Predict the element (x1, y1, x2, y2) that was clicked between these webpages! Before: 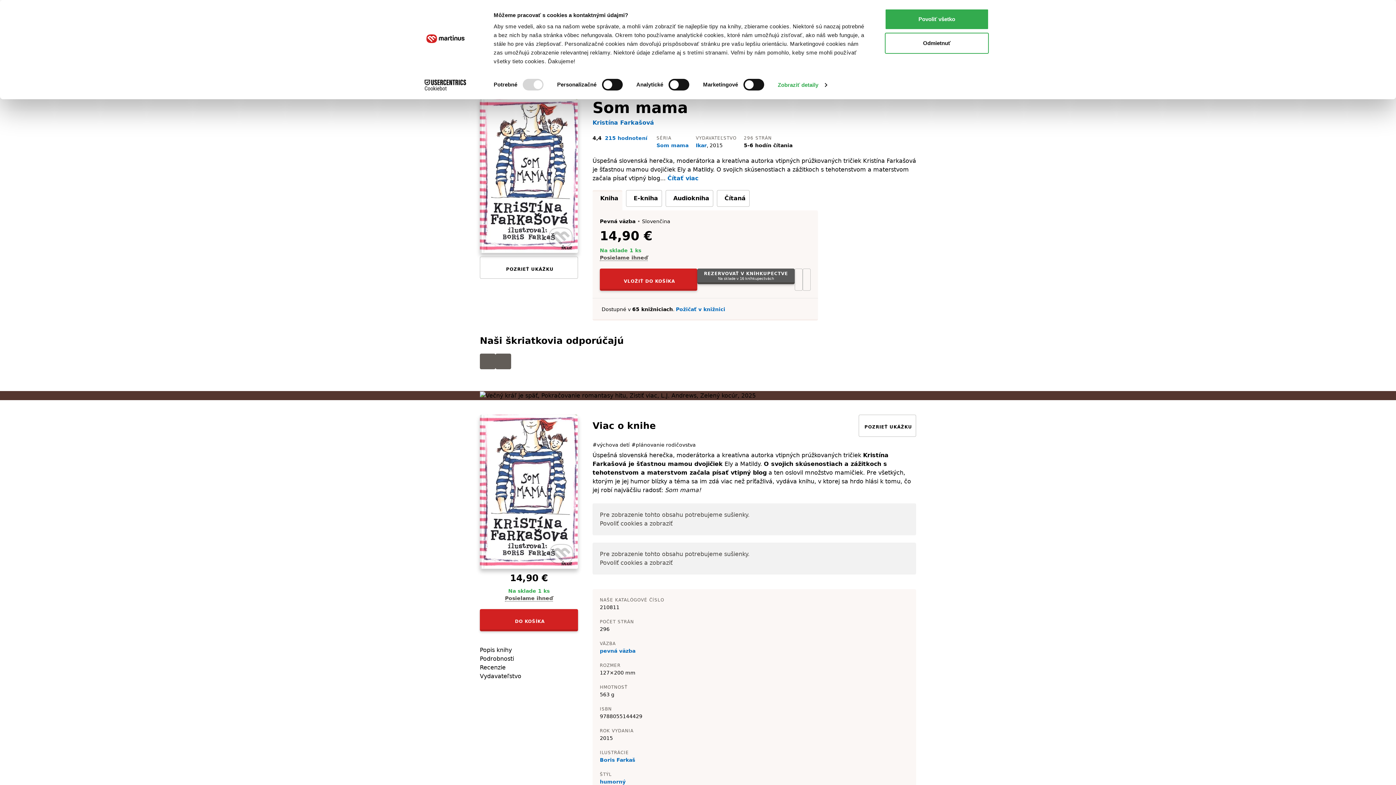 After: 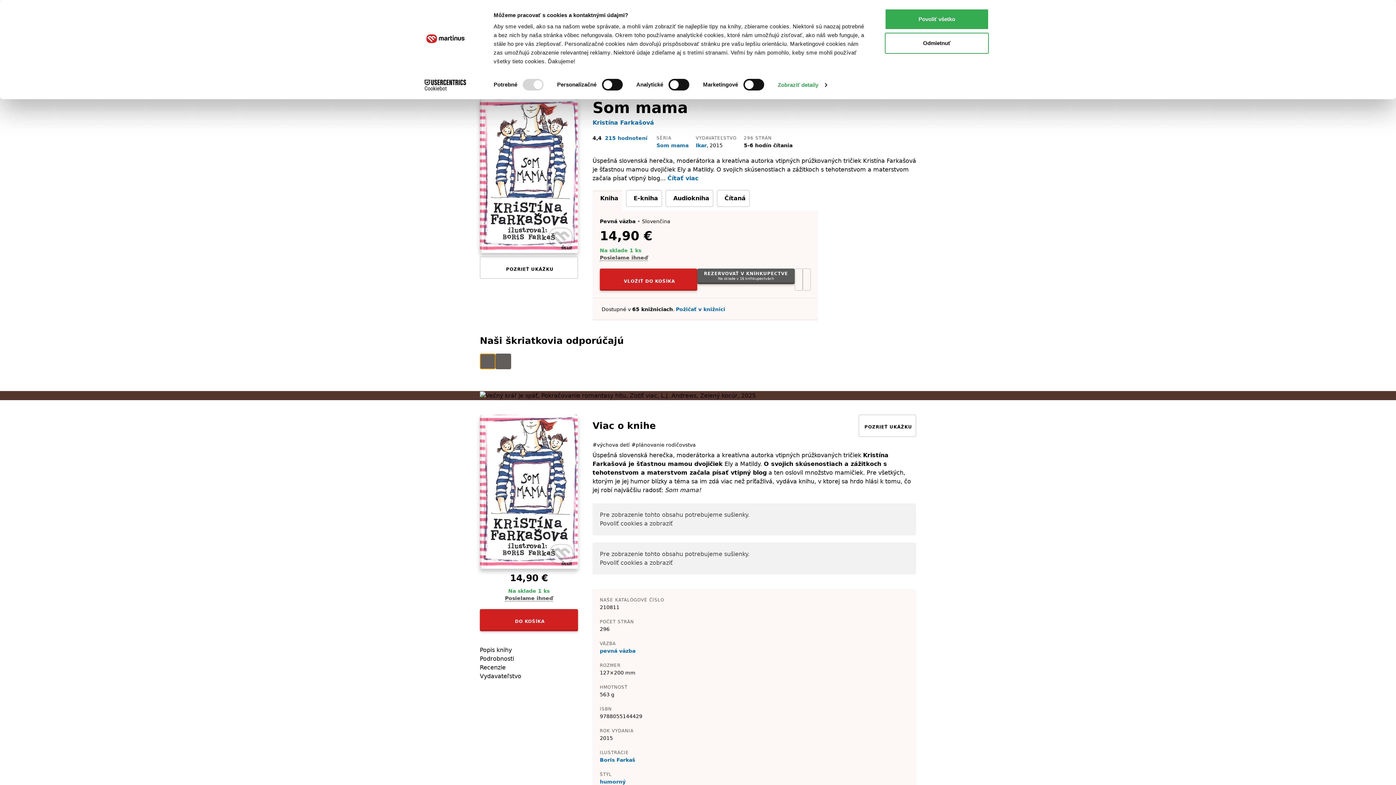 Action: label: PREDCHÁDZAJÚCE bbox: (480, 353, 495, 369)